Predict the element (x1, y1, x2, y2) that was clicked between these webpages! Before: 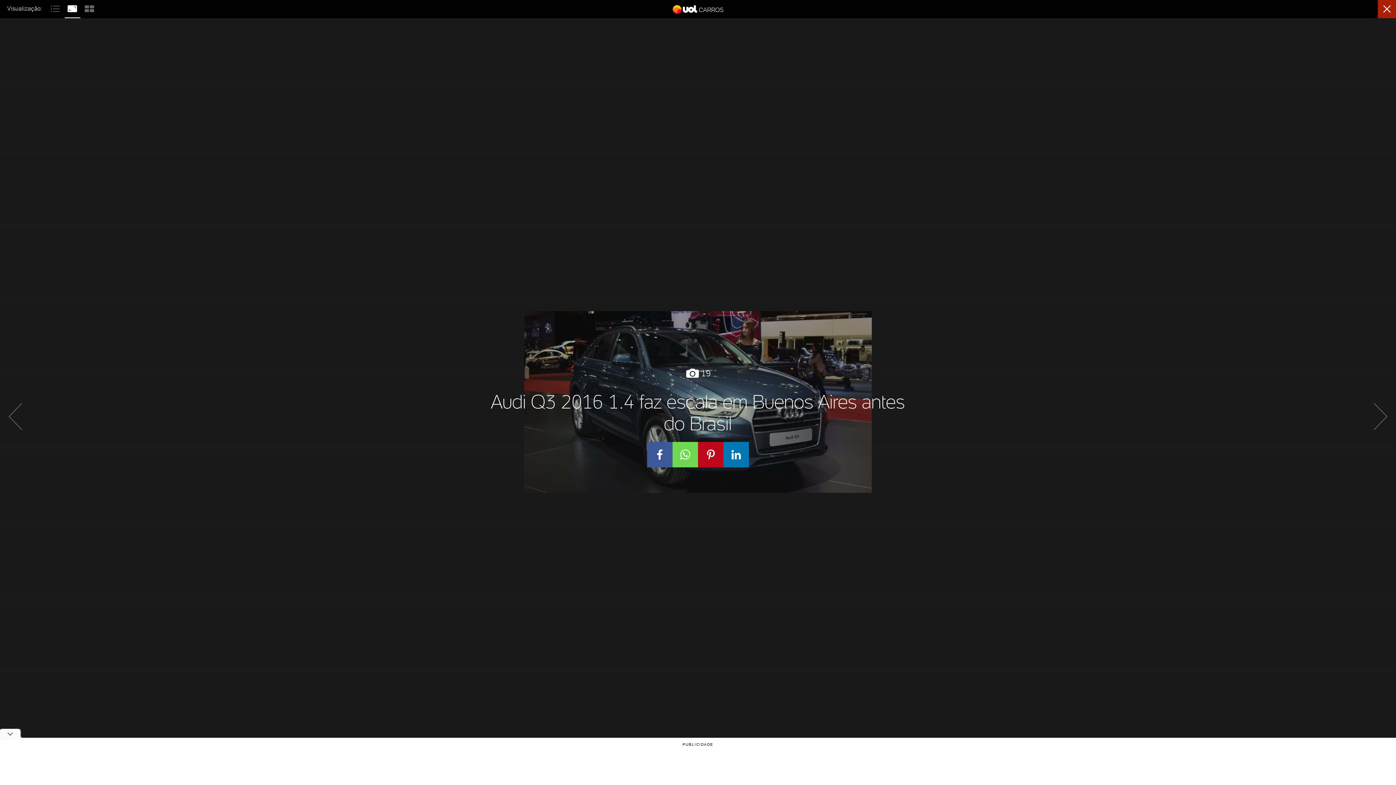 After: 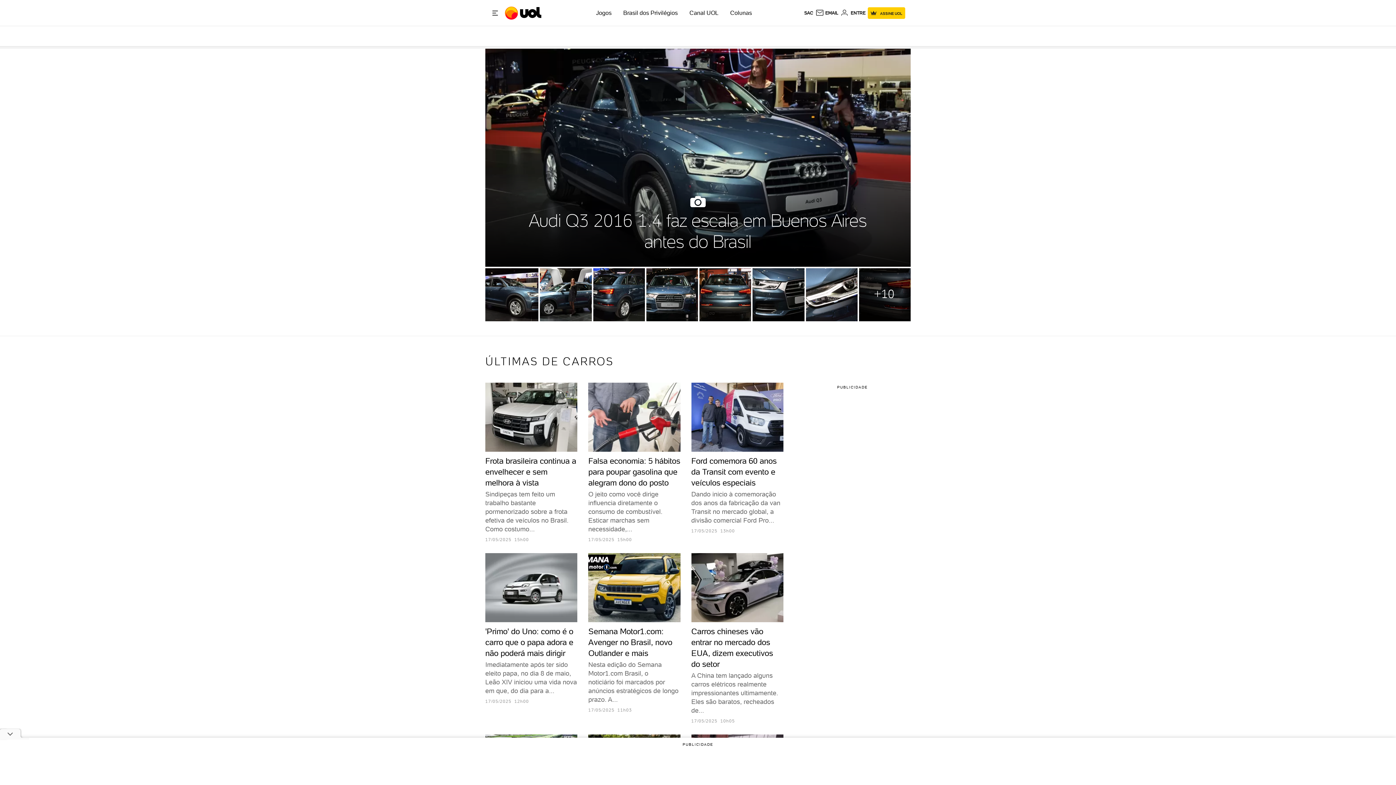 Action: bbox: (1378, 2, 1396, 18)